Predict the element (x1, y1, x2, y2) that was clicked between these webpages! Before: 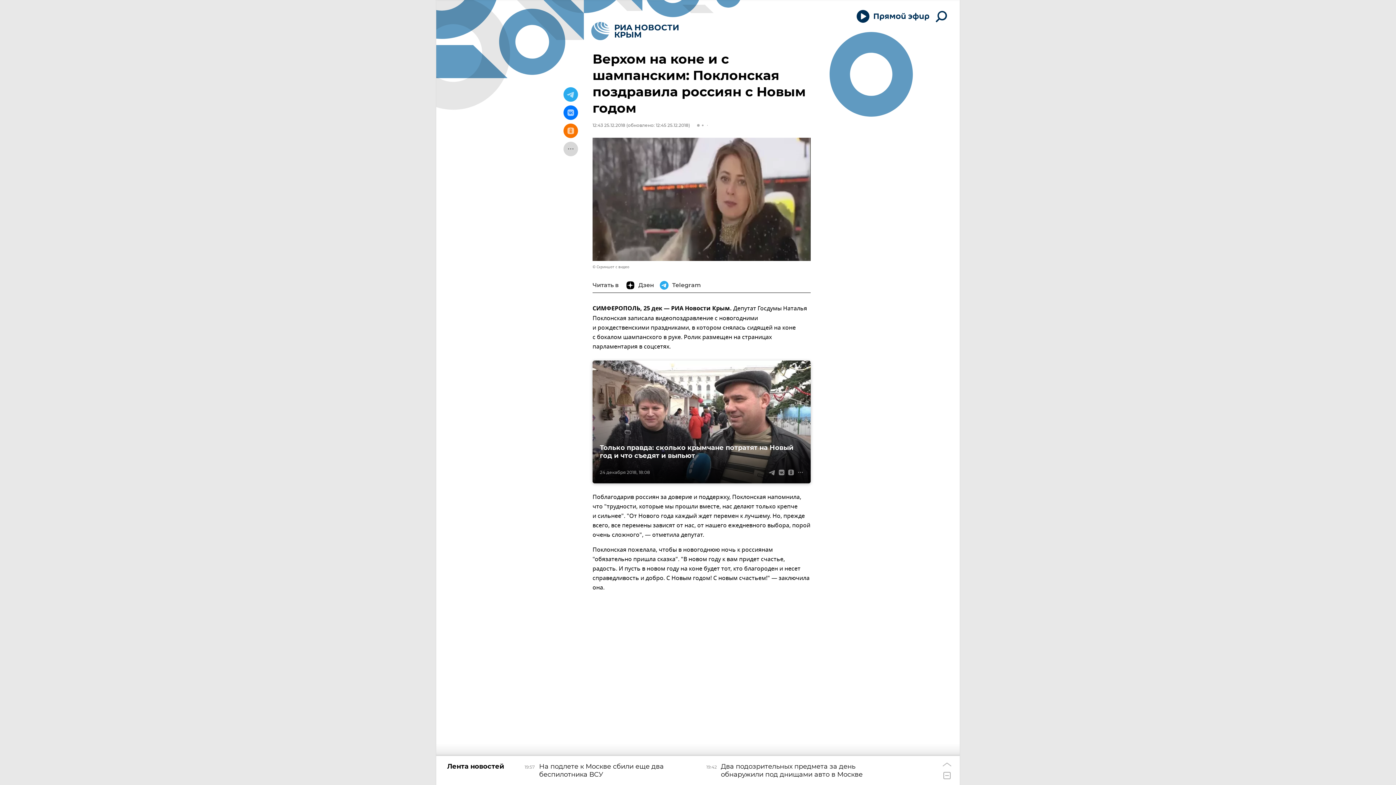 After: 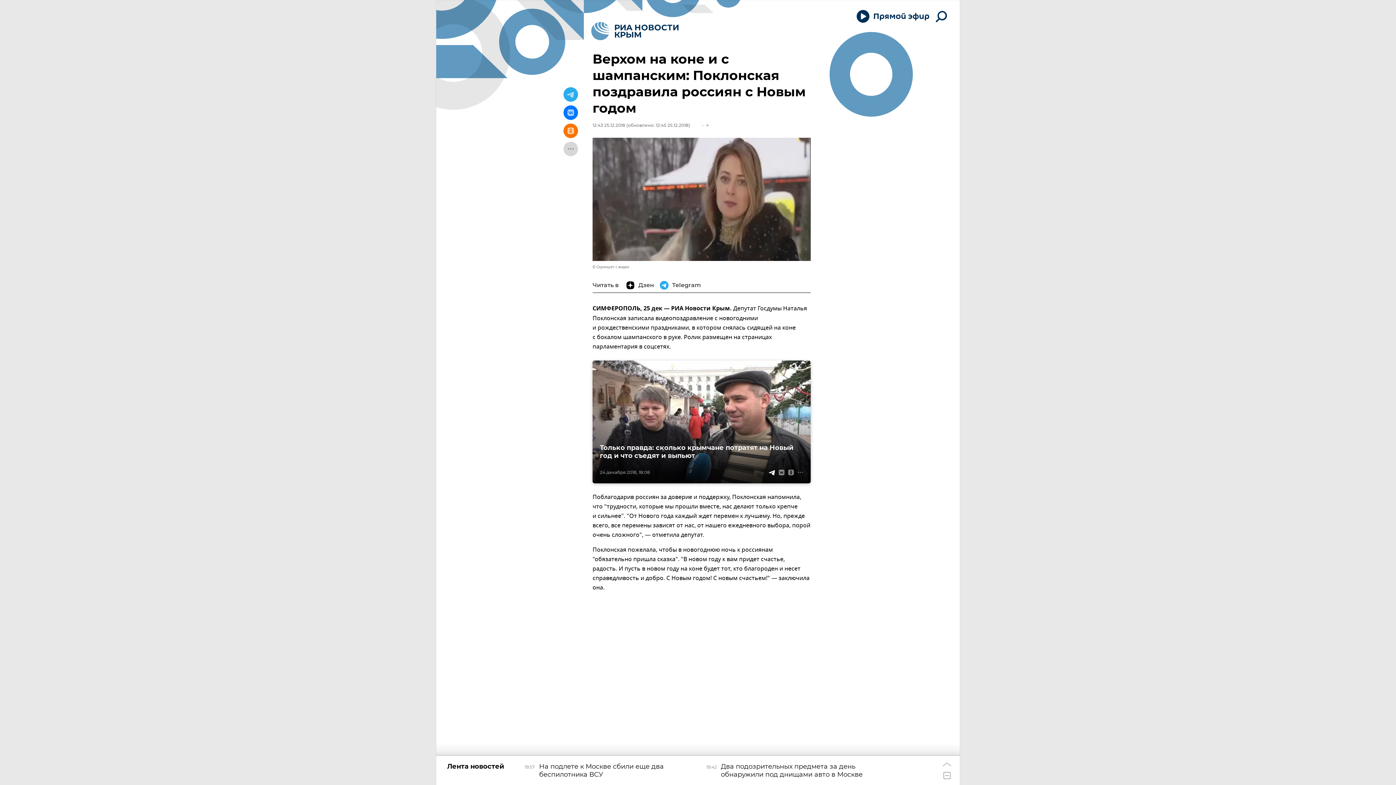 Action: bbox: (767, 467, 777, 477)